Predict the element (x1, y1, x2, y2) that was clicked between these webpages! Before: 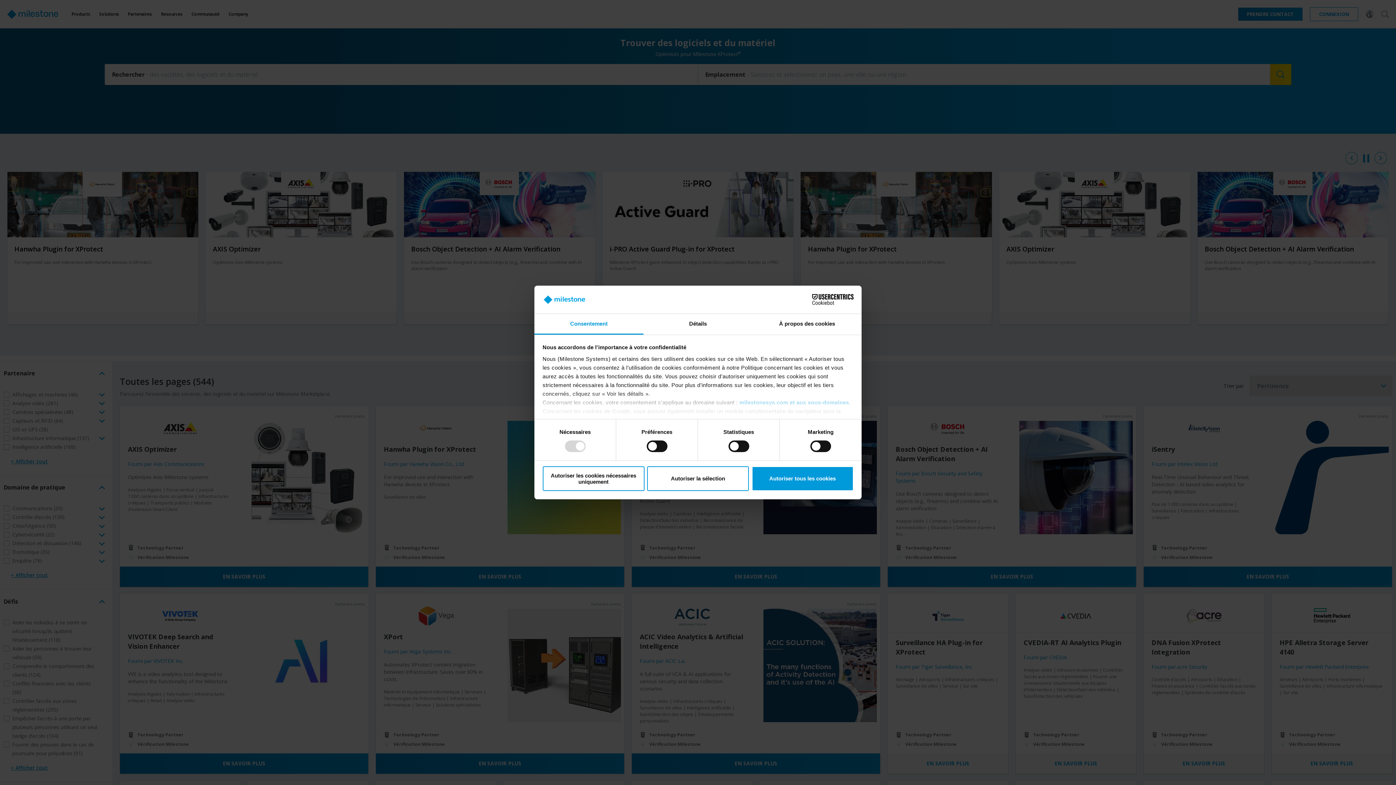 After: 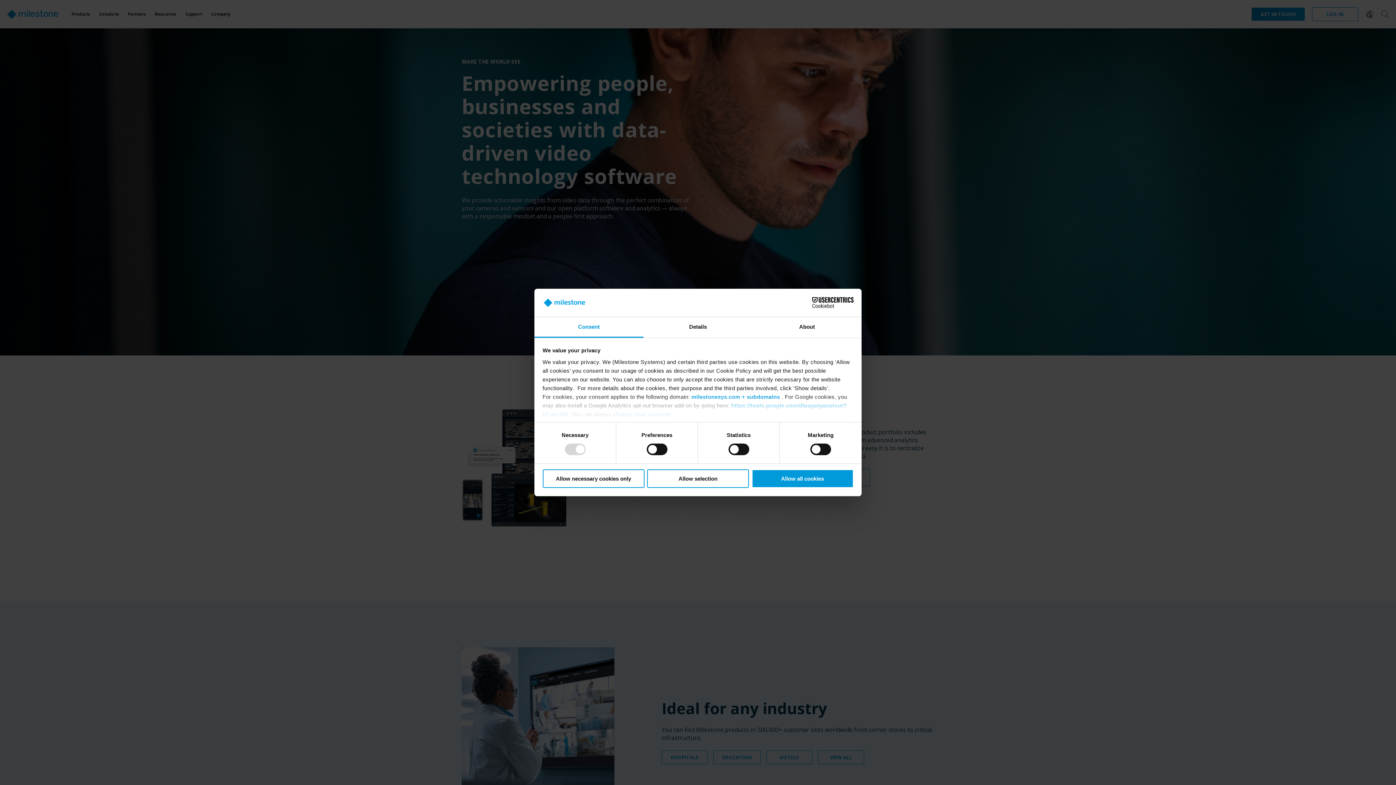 Action: bbox: (739, 399, 849, 405) label: milestonesys.com et aux sous-domaines